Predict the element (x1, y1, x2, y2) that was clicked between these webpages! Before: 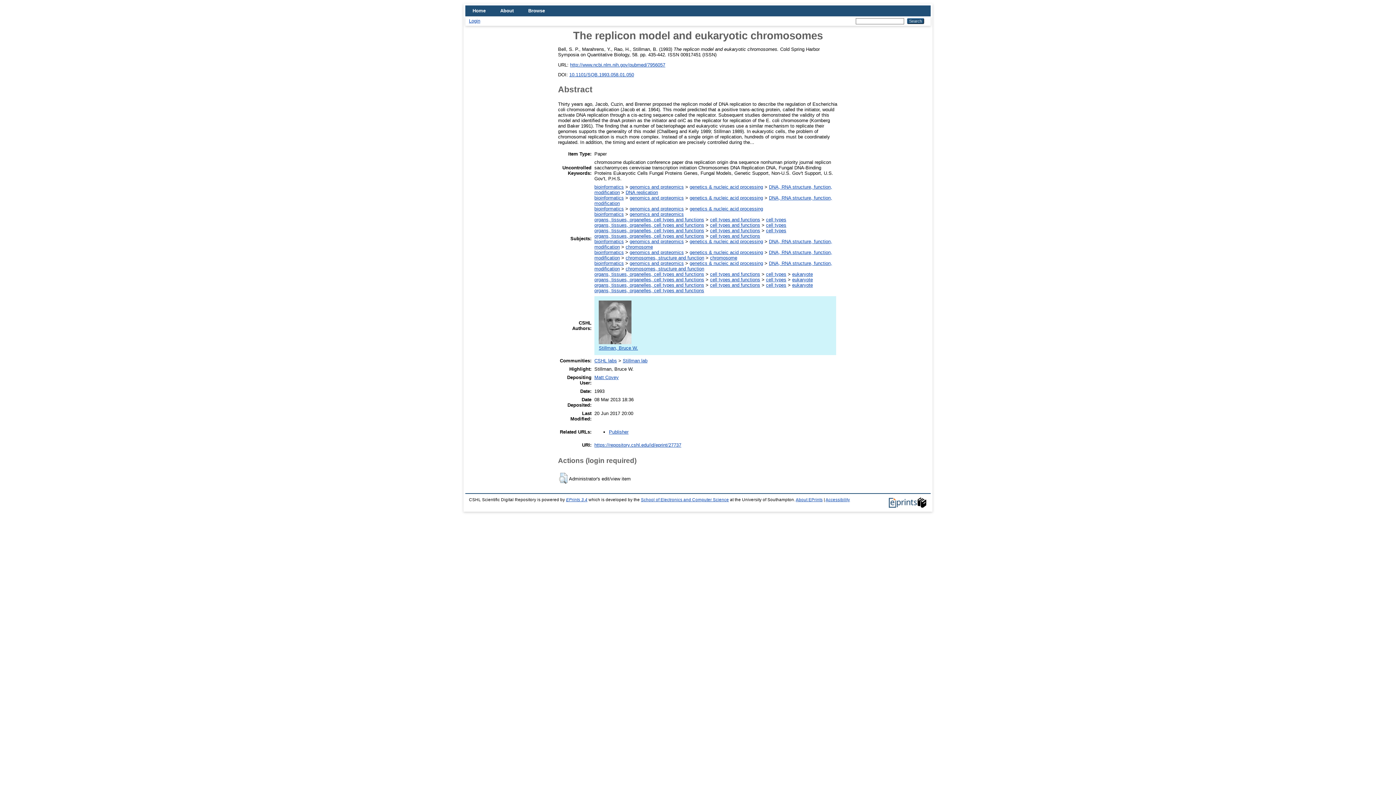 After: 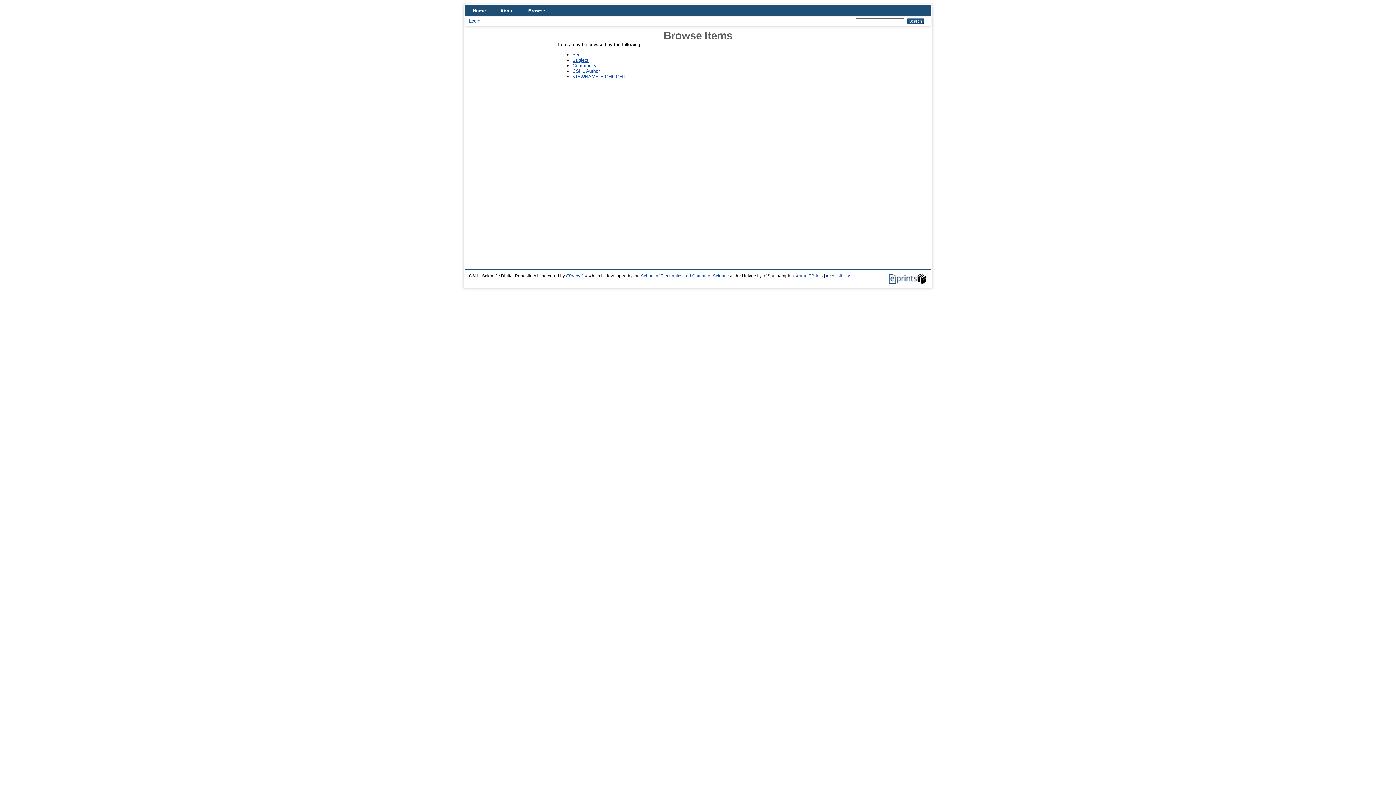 Action: label: Browse bbox: (521, 5, 552, 16)